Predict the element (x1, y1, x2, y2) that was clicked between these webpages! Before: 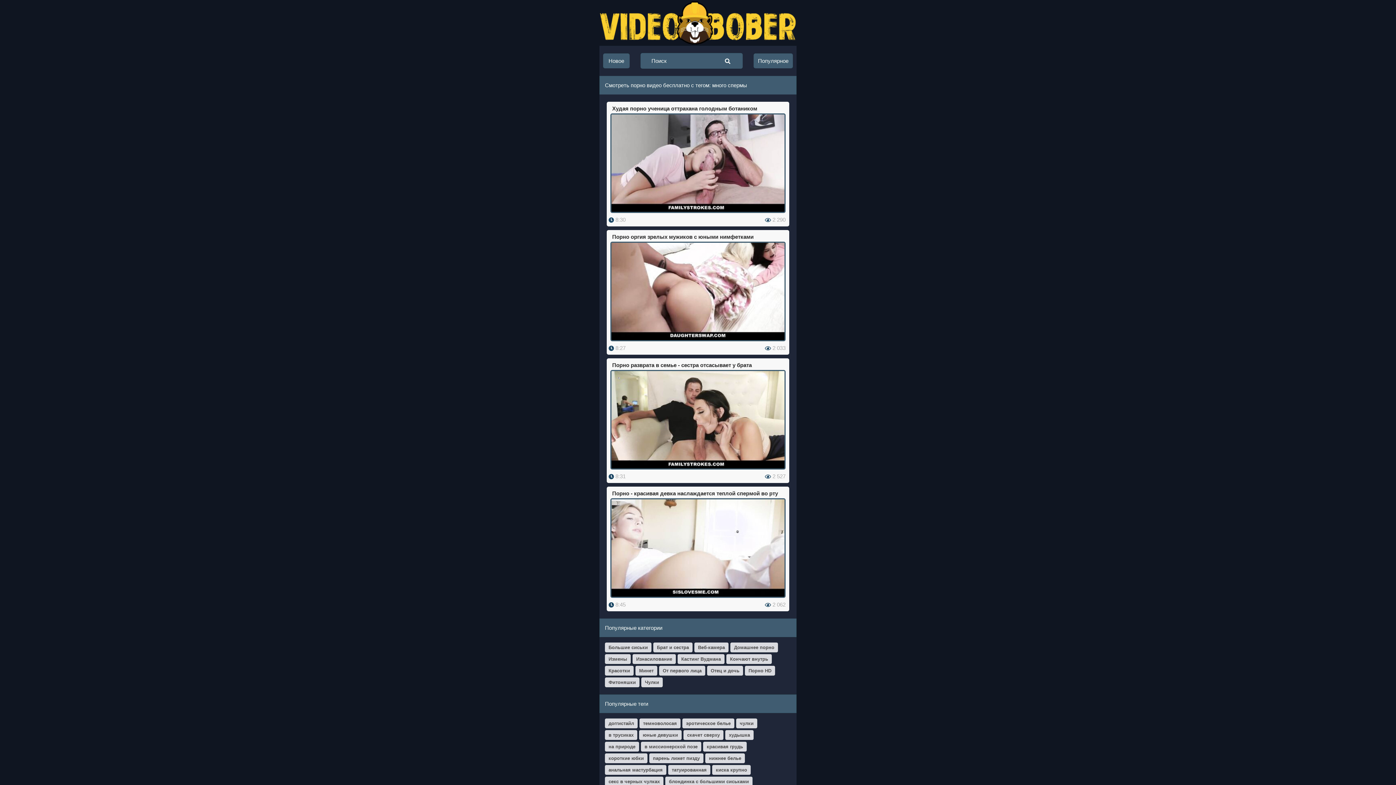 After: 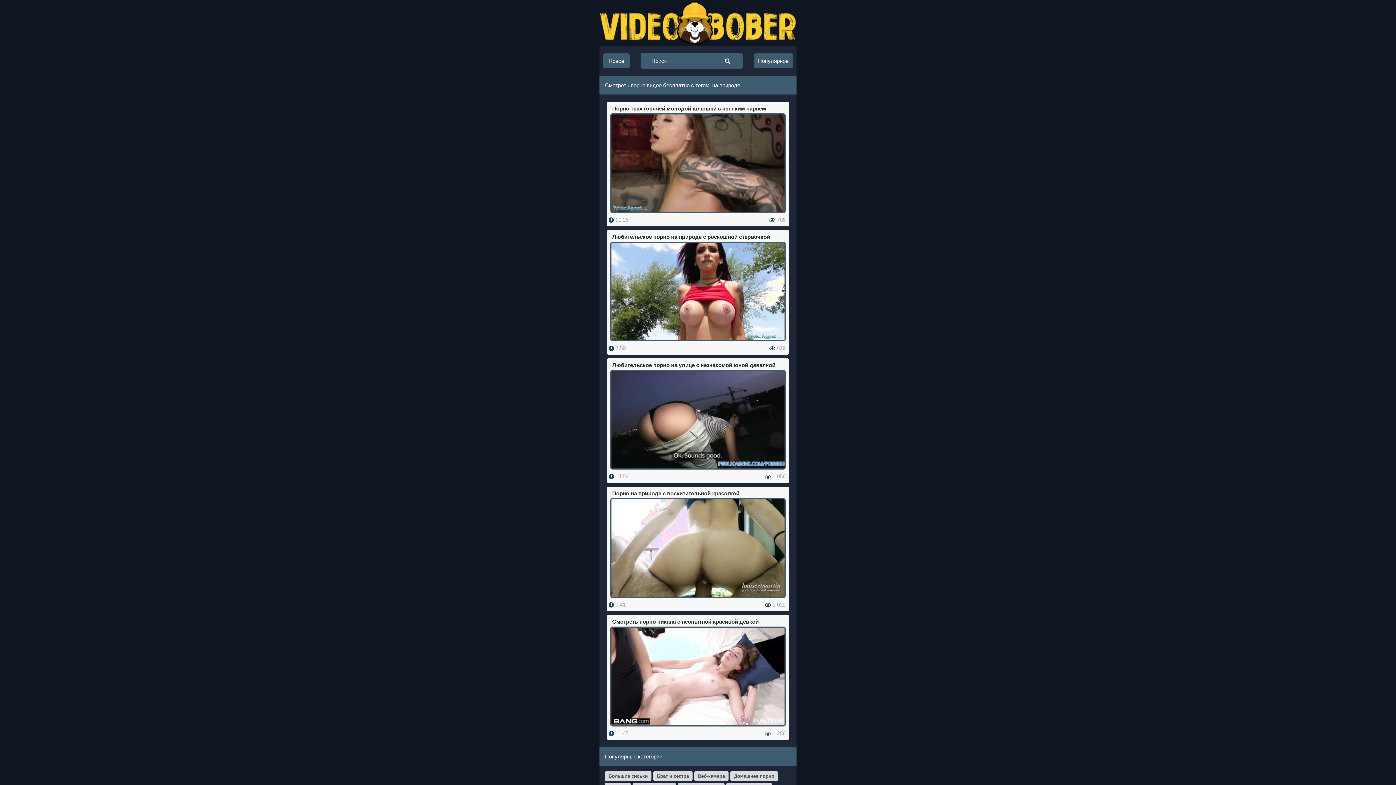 Action: label: на природе bbox: (605, 742, 639, 752)